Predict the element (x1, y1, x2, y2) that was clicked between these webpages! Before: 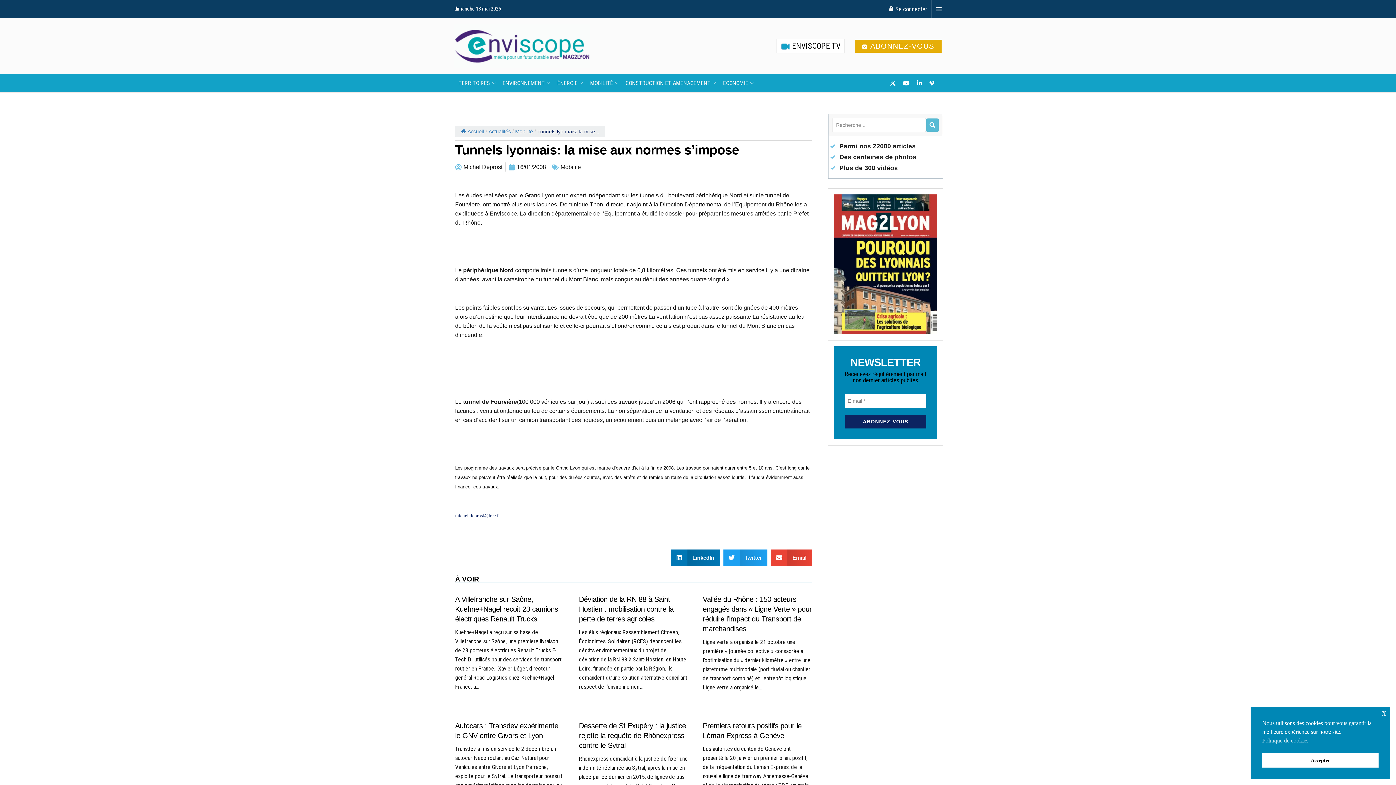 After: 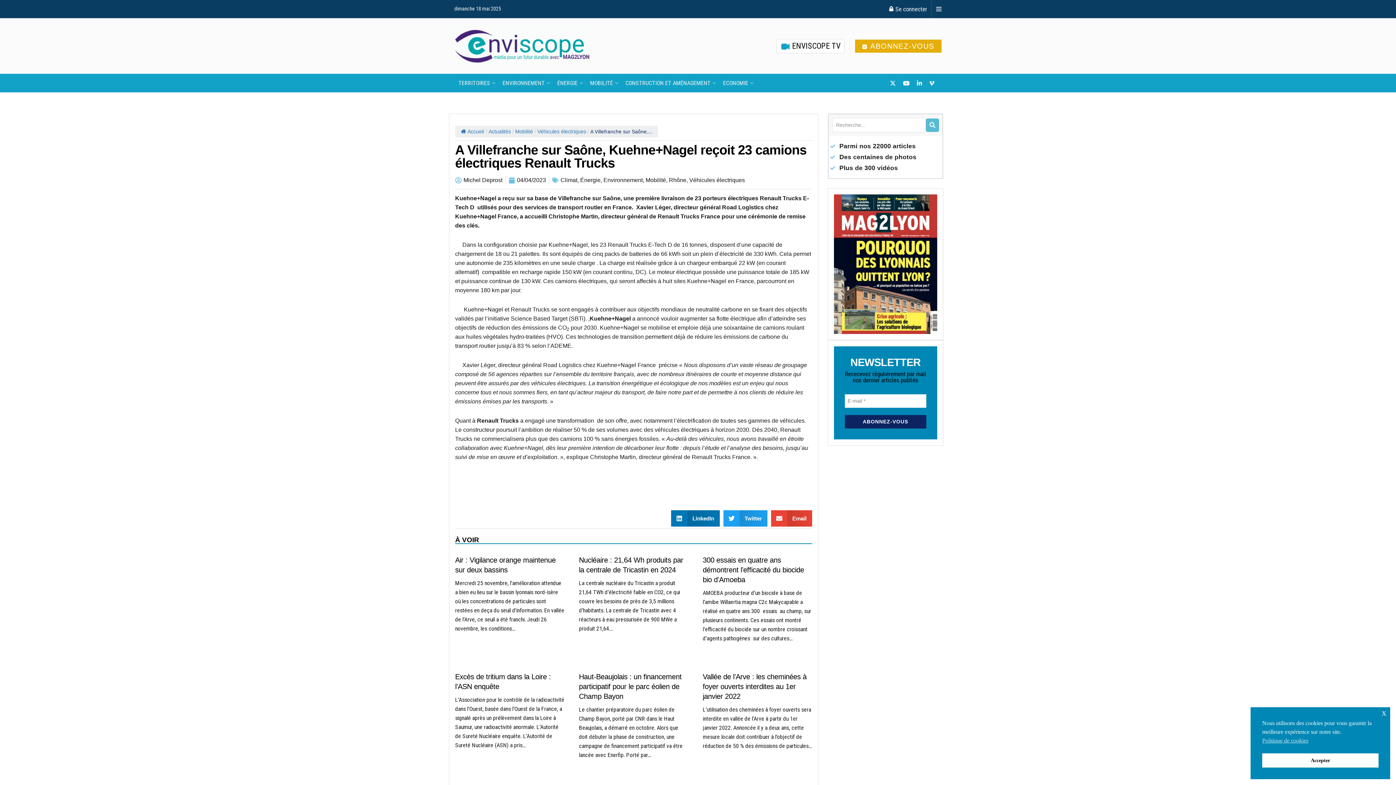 Action: bbox: (455, 595, 558, 623) label: A Villefranche sur Saône, Kuehne+Nagel reçoit 23 camions électriques Renault Trucks